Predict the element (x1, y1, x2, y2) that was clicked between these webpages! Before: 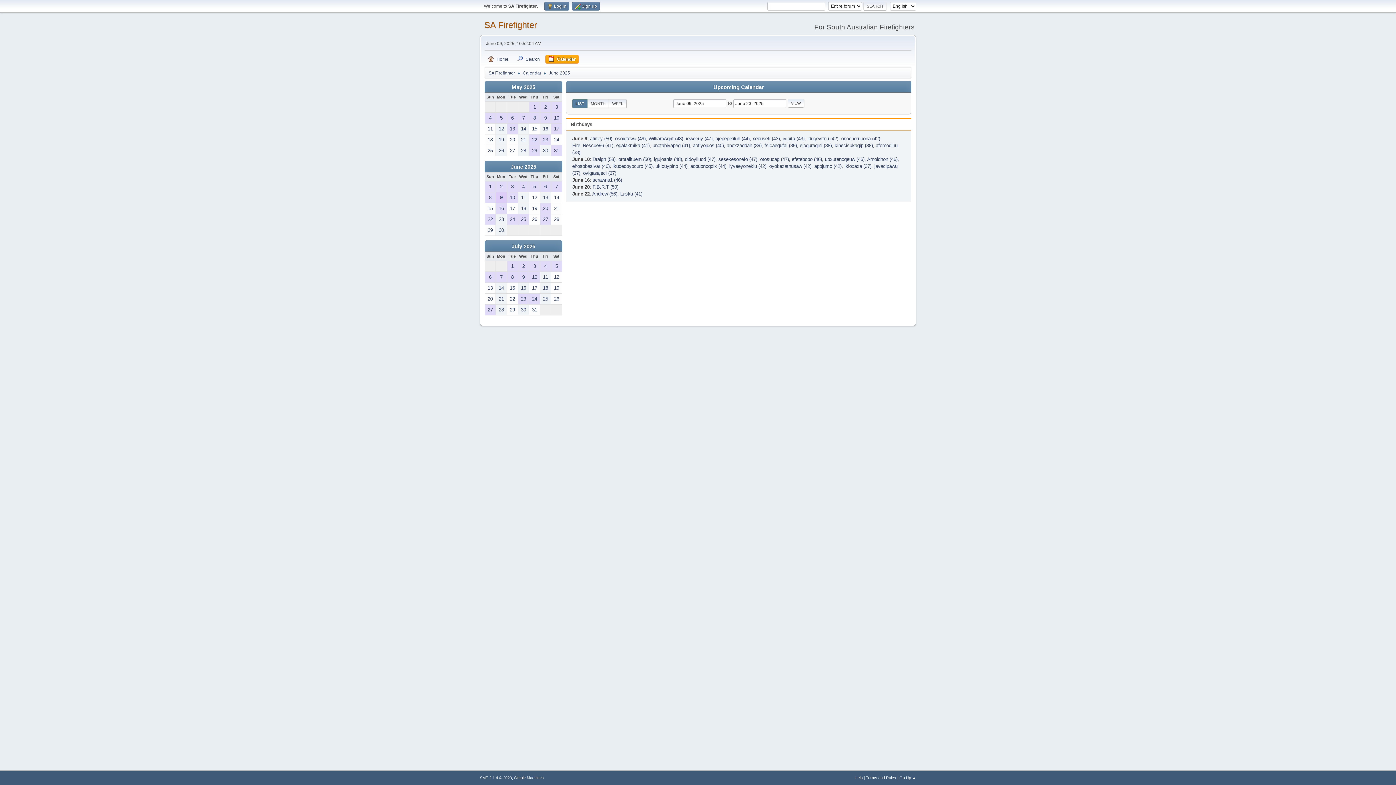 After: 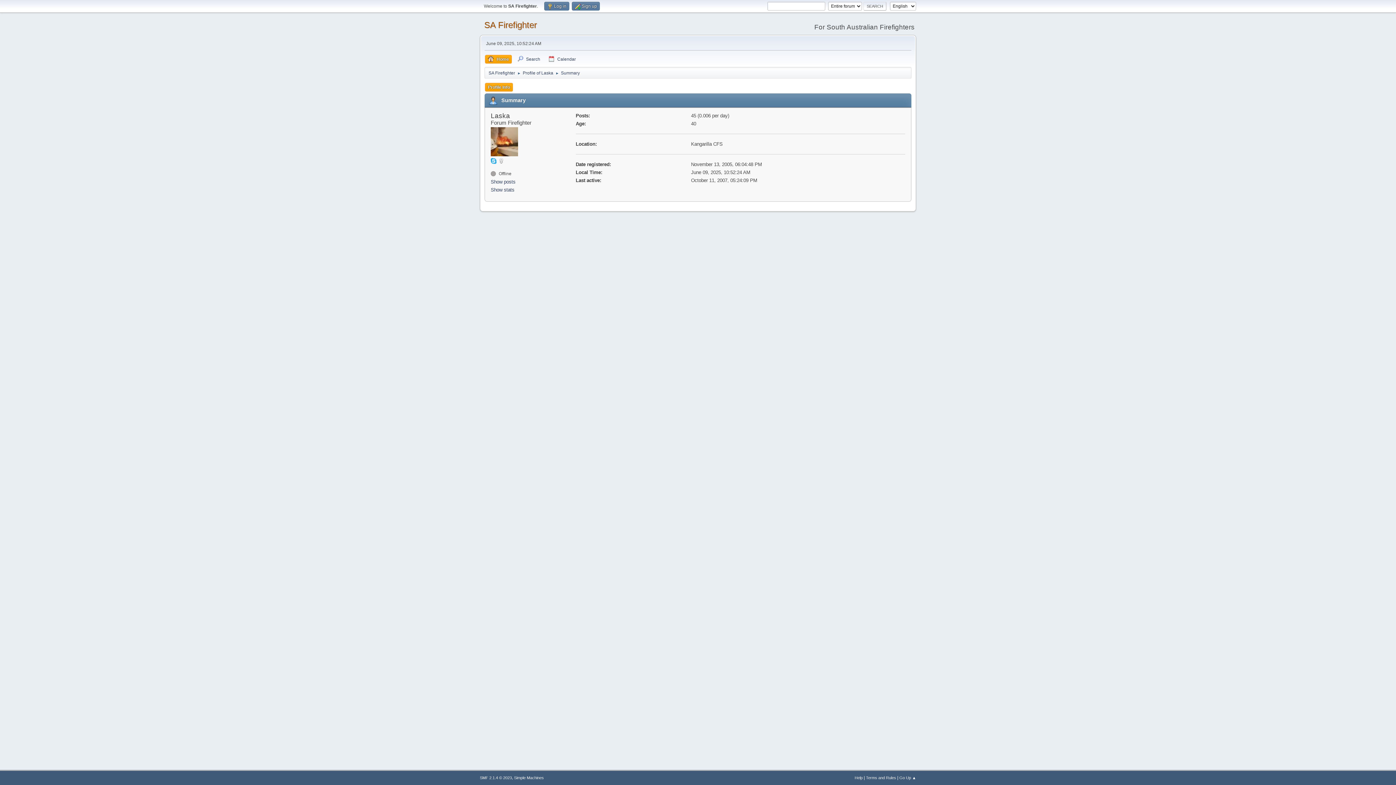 Action: label: Laska (41) bbox: (620, 191, 642, 196)